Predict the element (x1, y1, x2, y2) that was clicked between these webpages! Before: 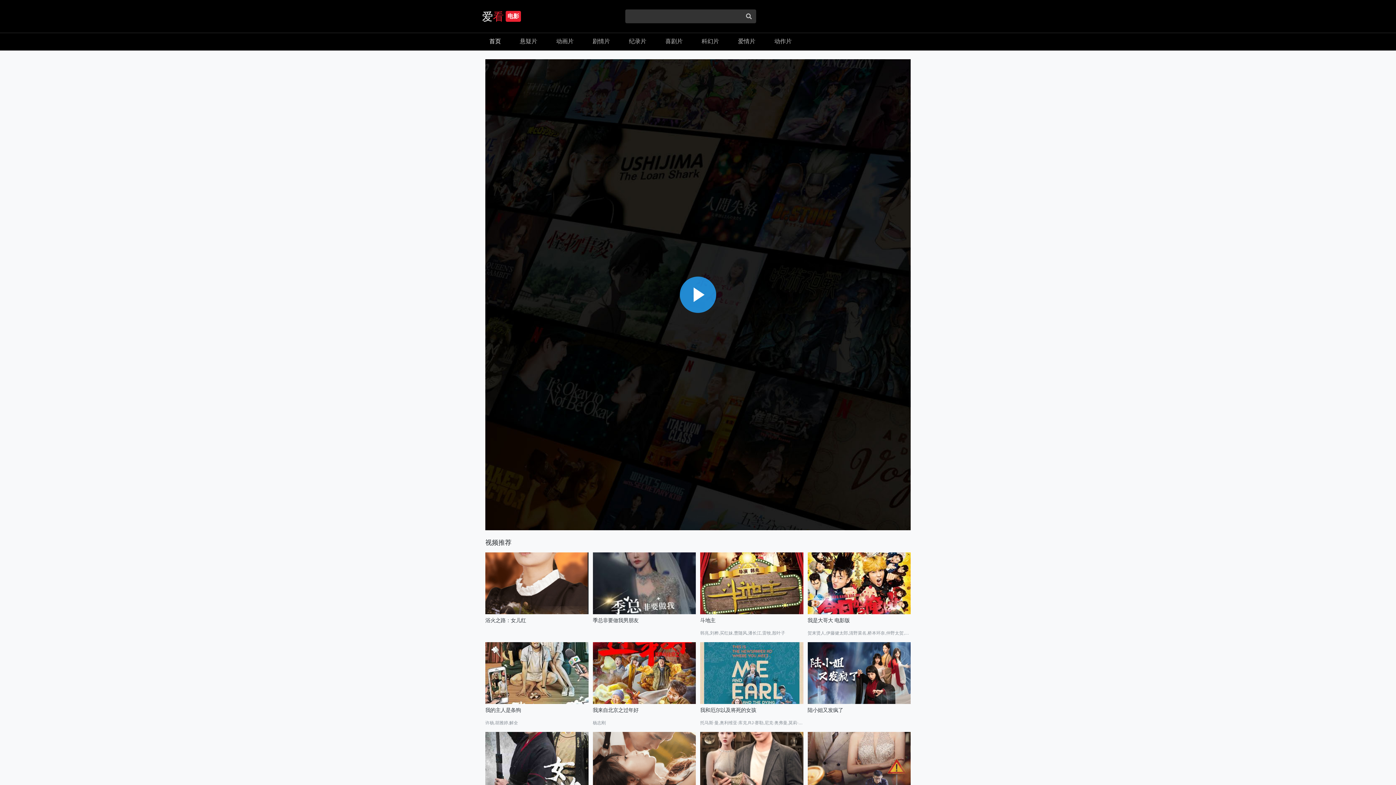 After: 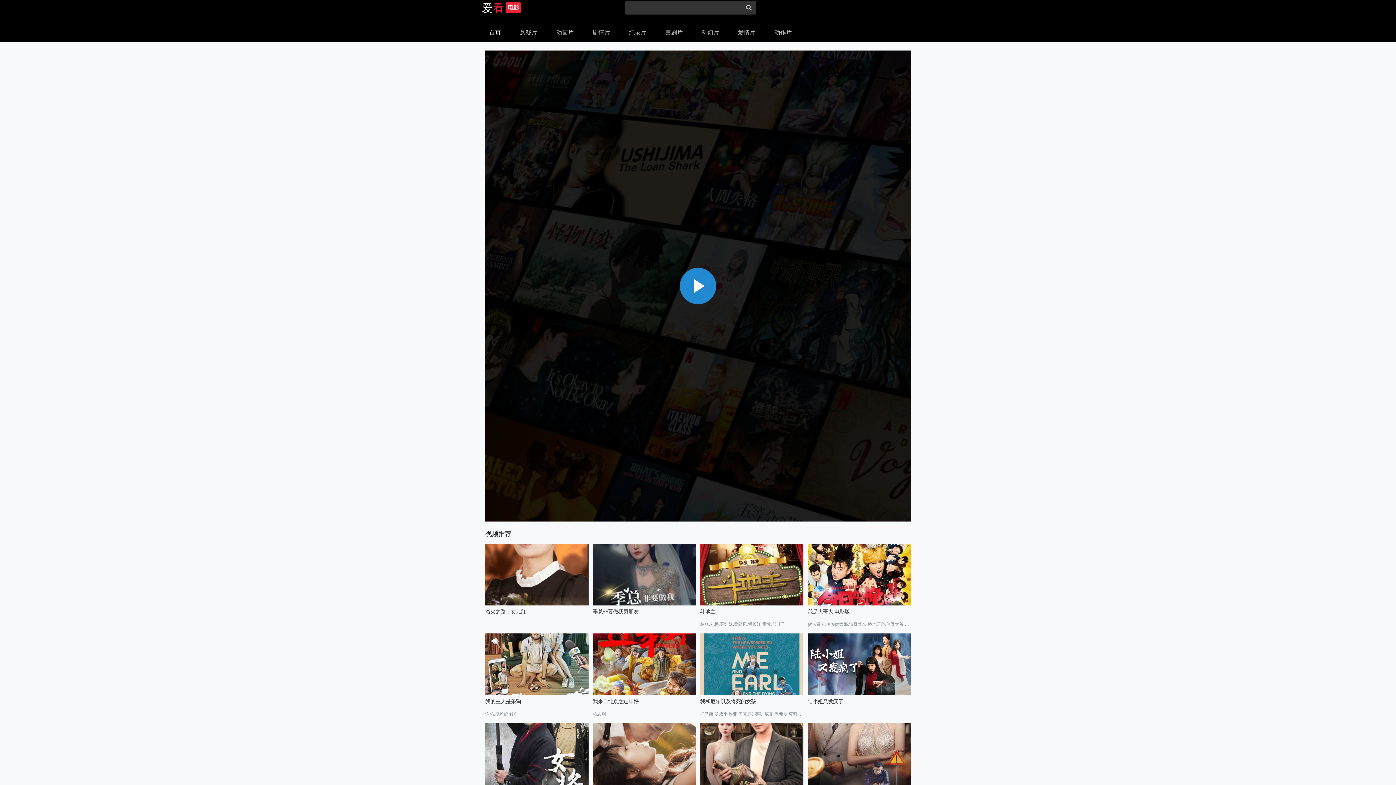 Action: bbox: (700, 732, 803, 794)